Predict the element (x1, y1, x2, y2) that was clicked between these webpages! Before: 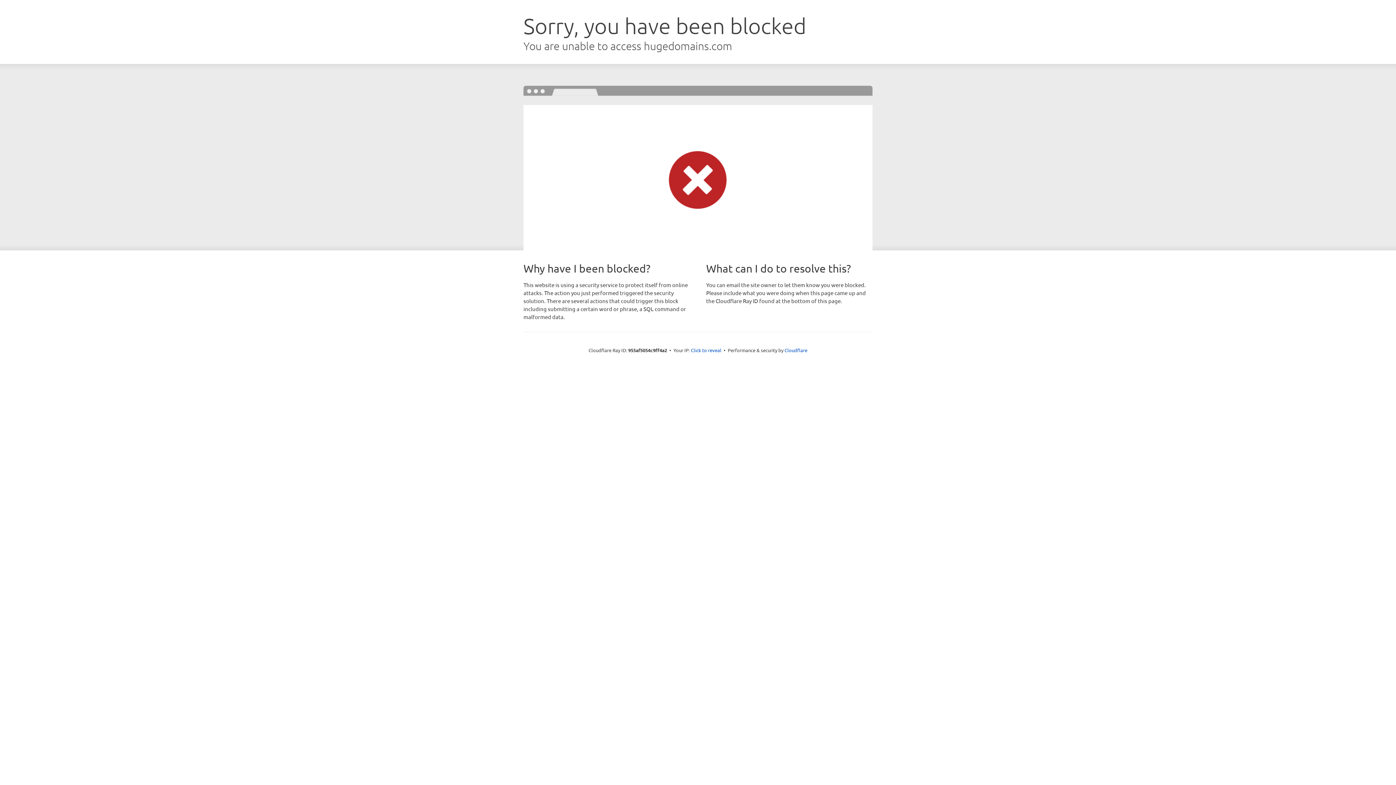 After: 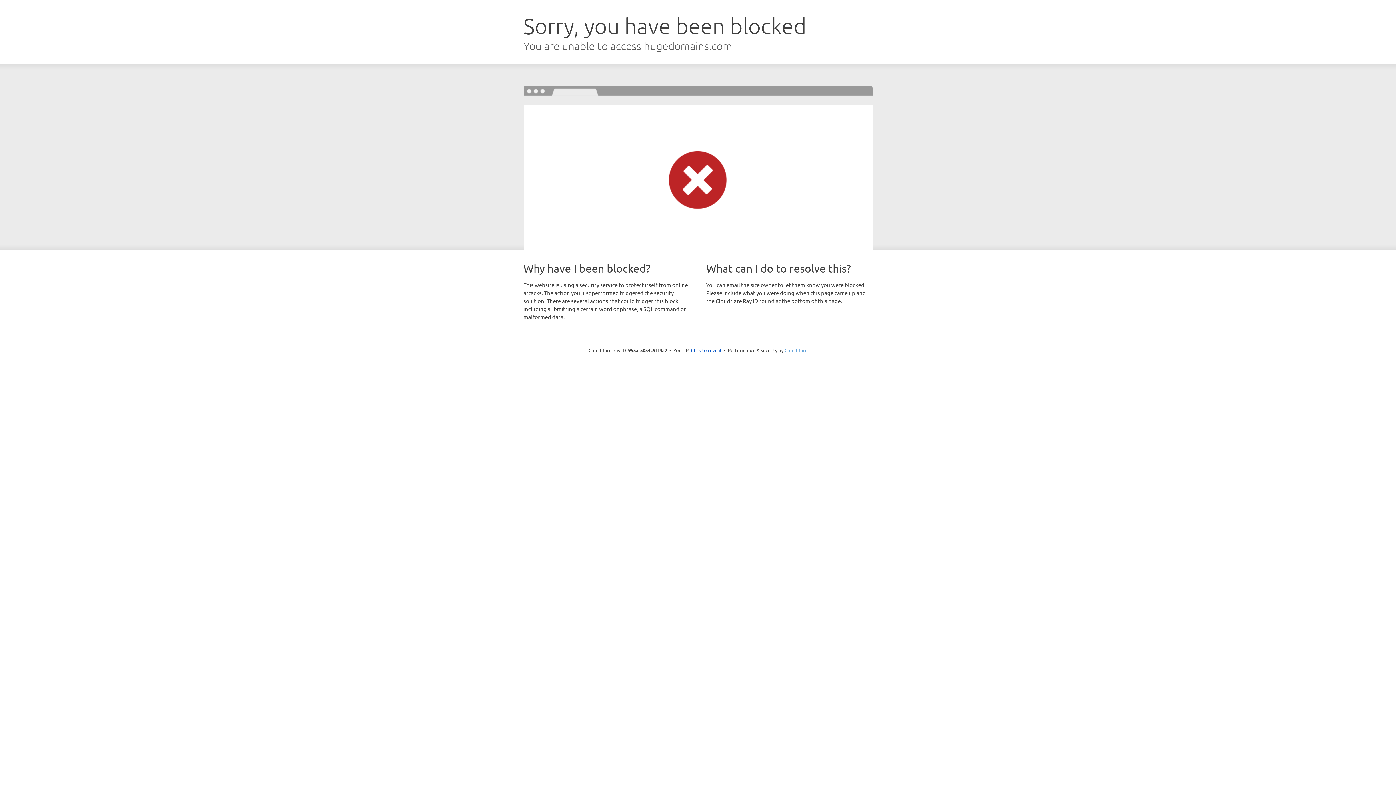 Action: label: Cloudflare bbox: (784, 347, 807, 353)